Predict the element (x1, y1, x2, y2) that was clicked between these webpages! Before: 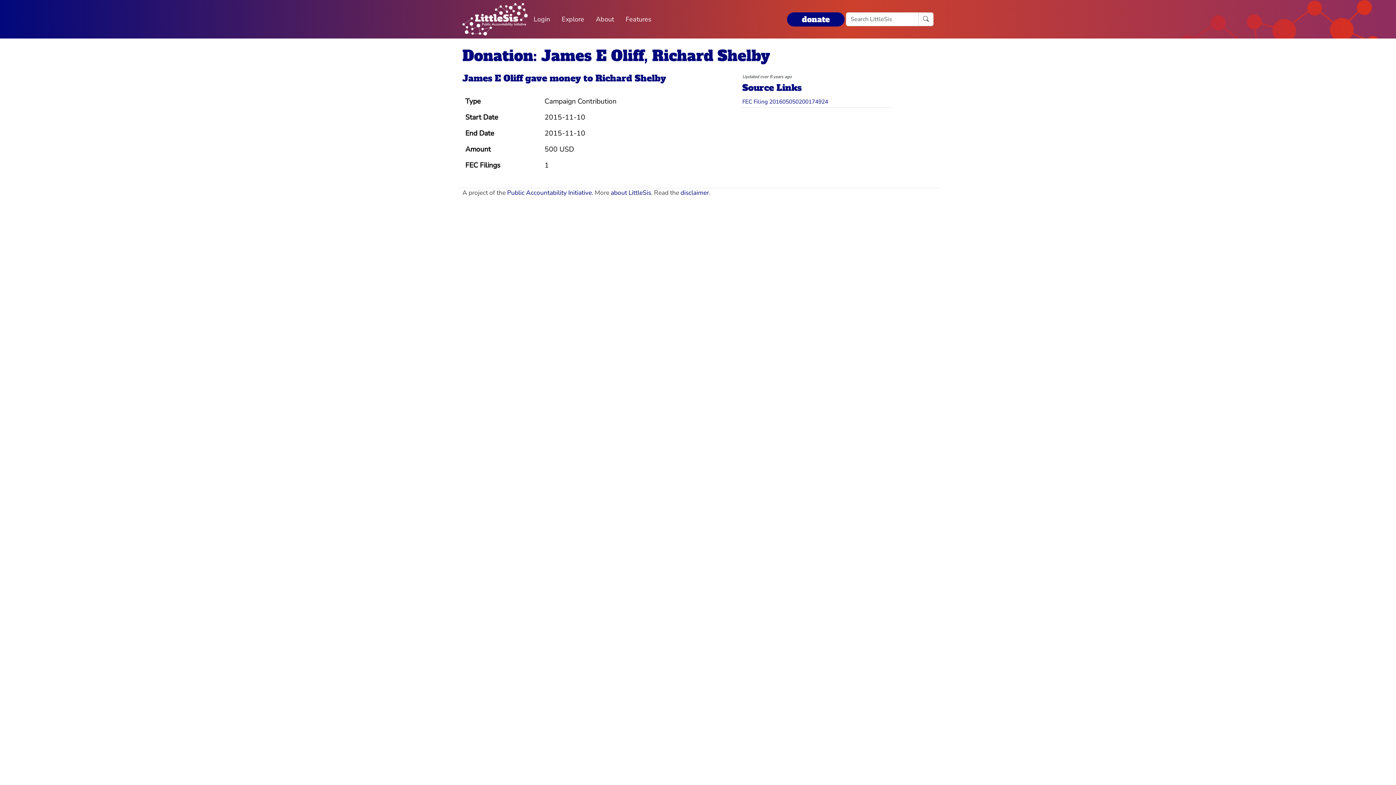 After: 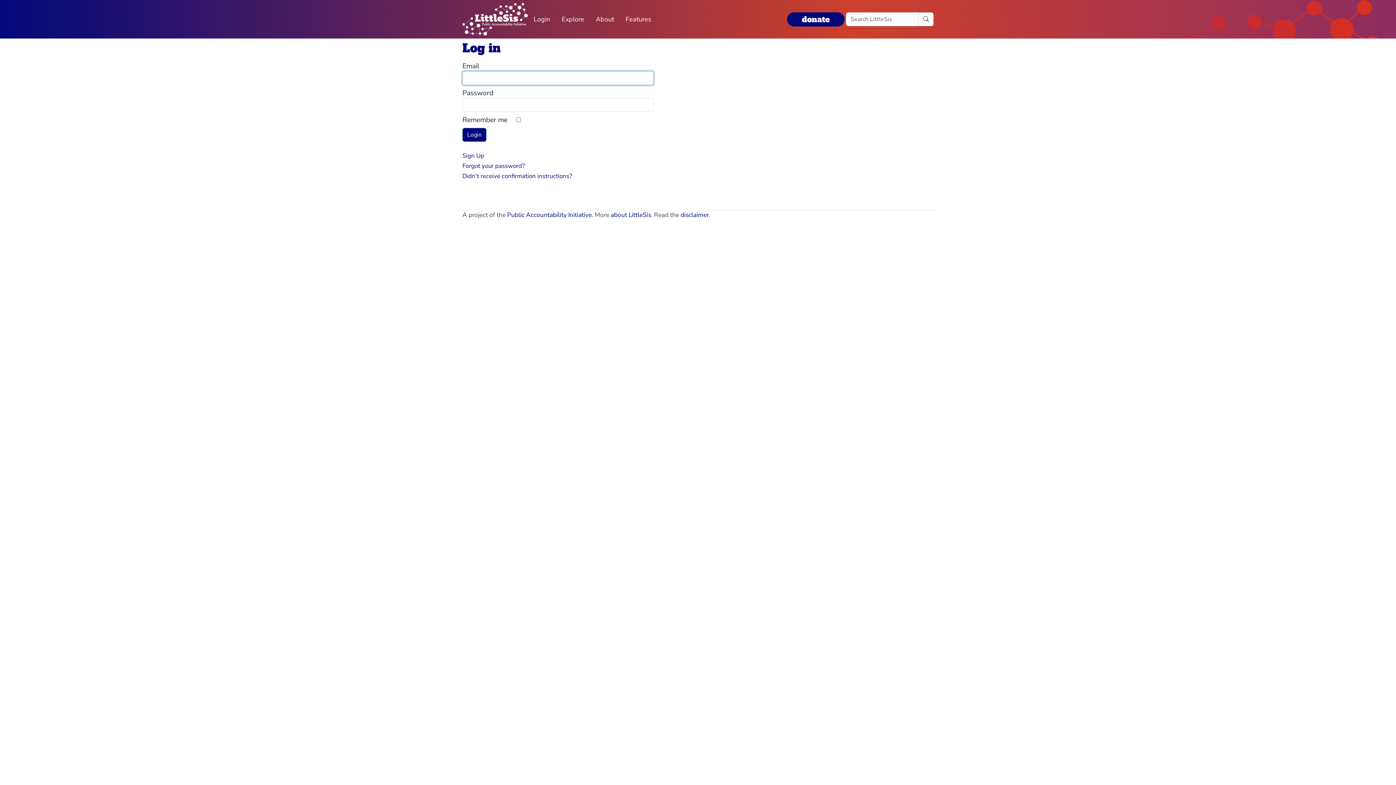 Action: label: Login bbox: (528, 11, 556, 27)